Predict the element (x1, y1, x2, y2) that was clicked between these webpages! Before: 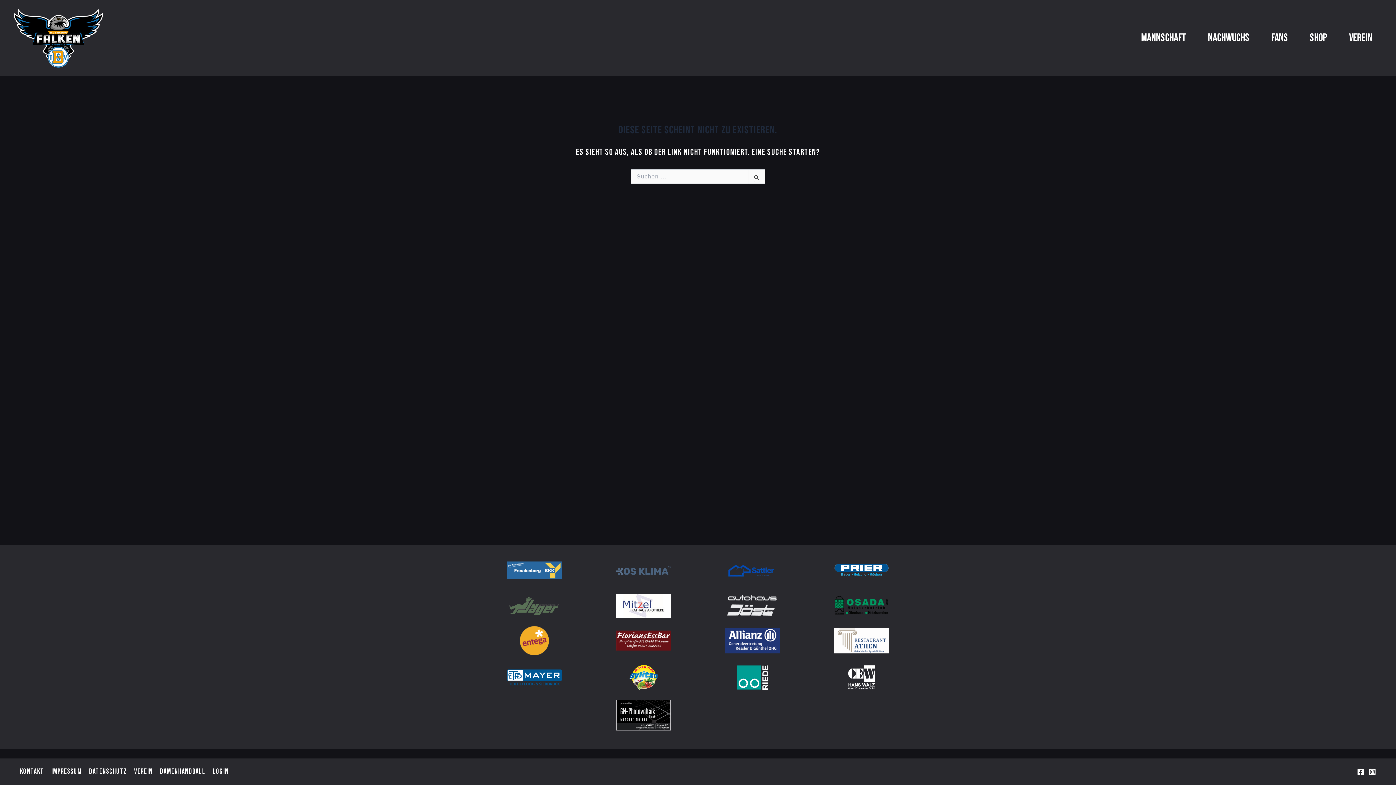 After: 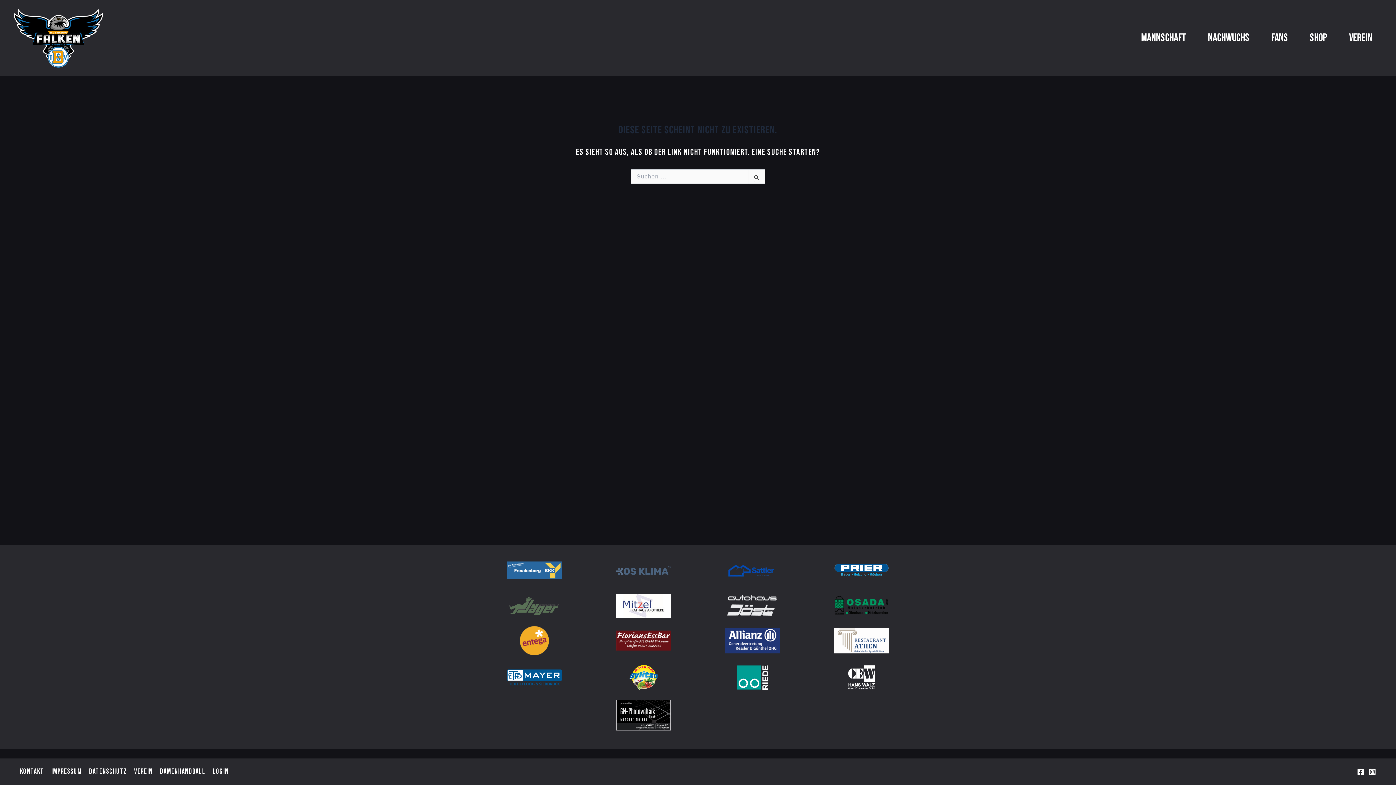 Action: bbox: (725, 567, 780, 573)